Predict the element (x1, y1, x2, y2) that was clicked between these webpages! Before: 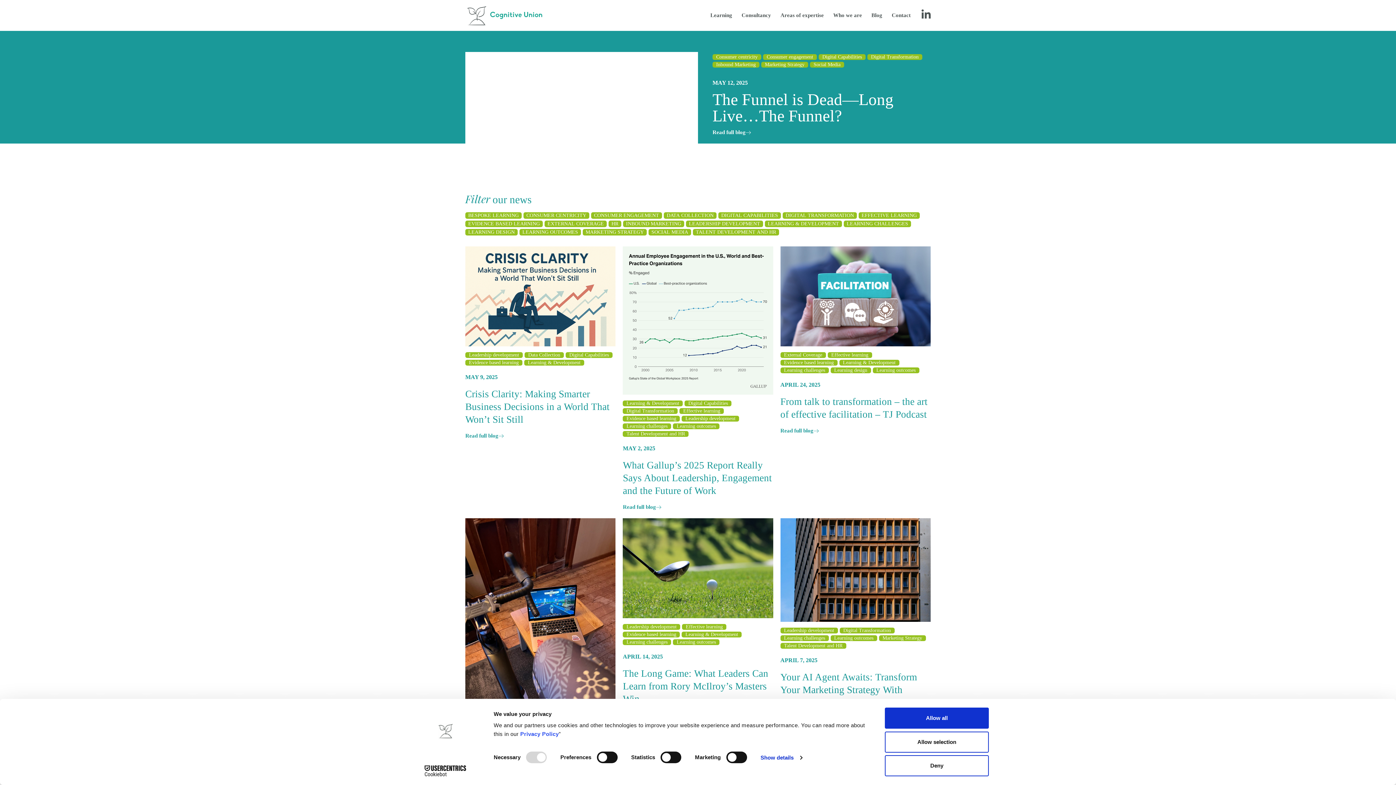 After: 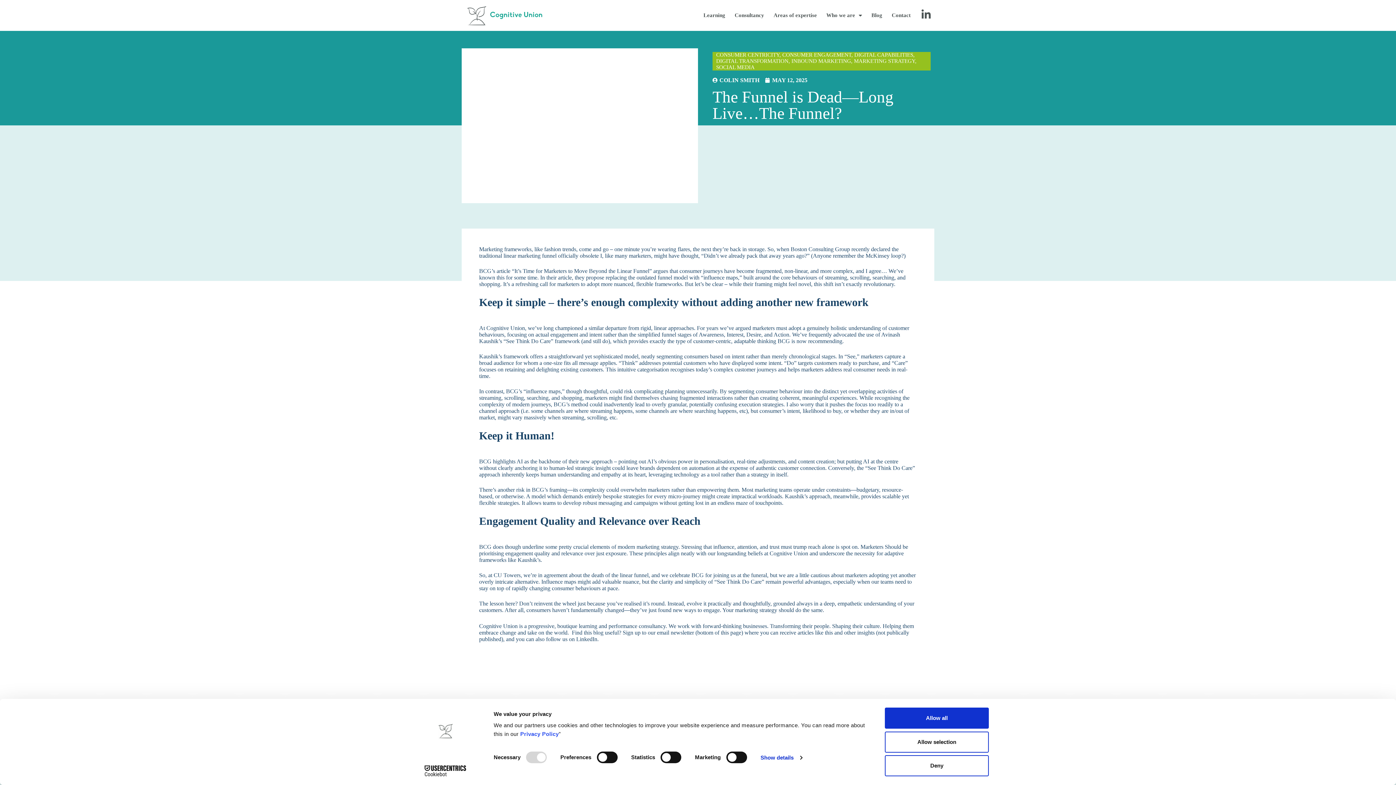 Action: bbox: (712, 129, 751, 135) label: Read full blog